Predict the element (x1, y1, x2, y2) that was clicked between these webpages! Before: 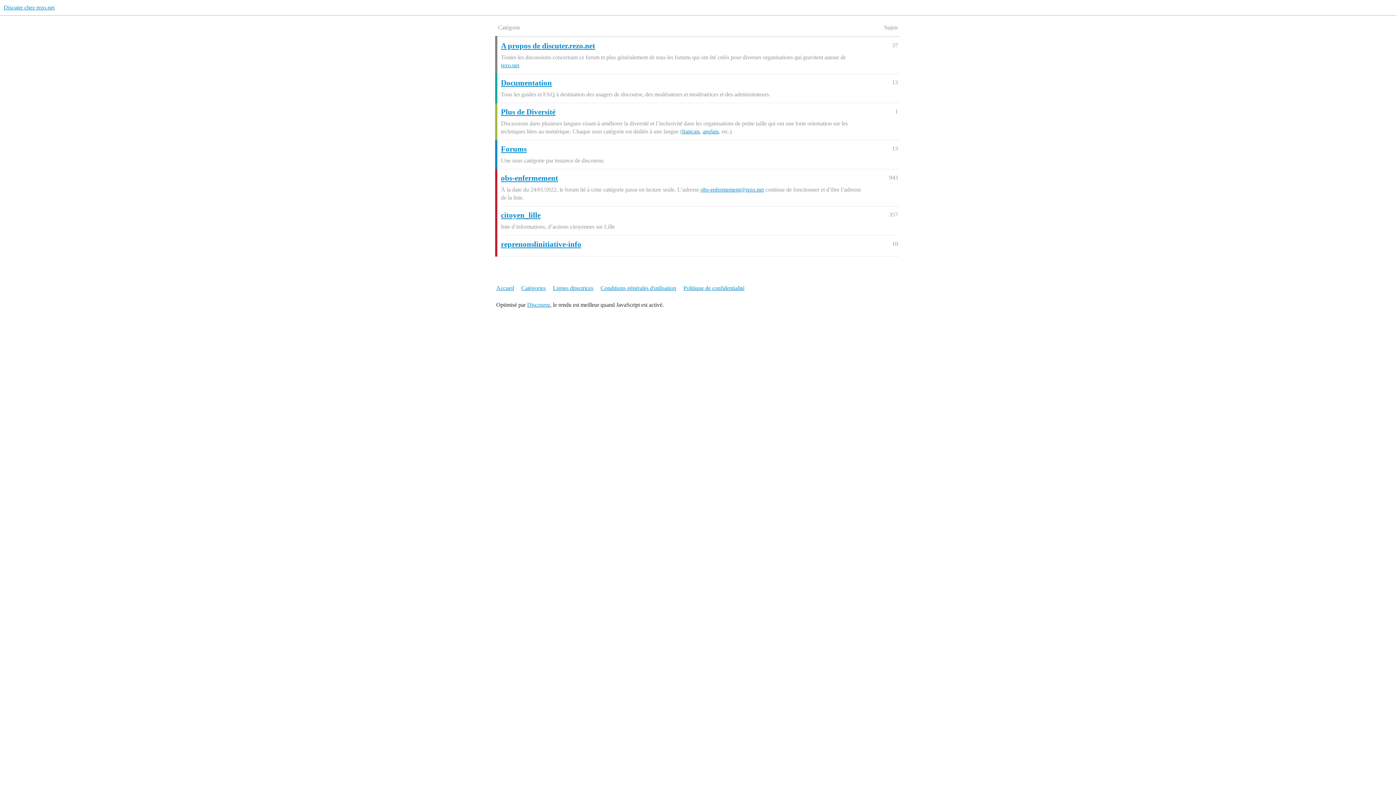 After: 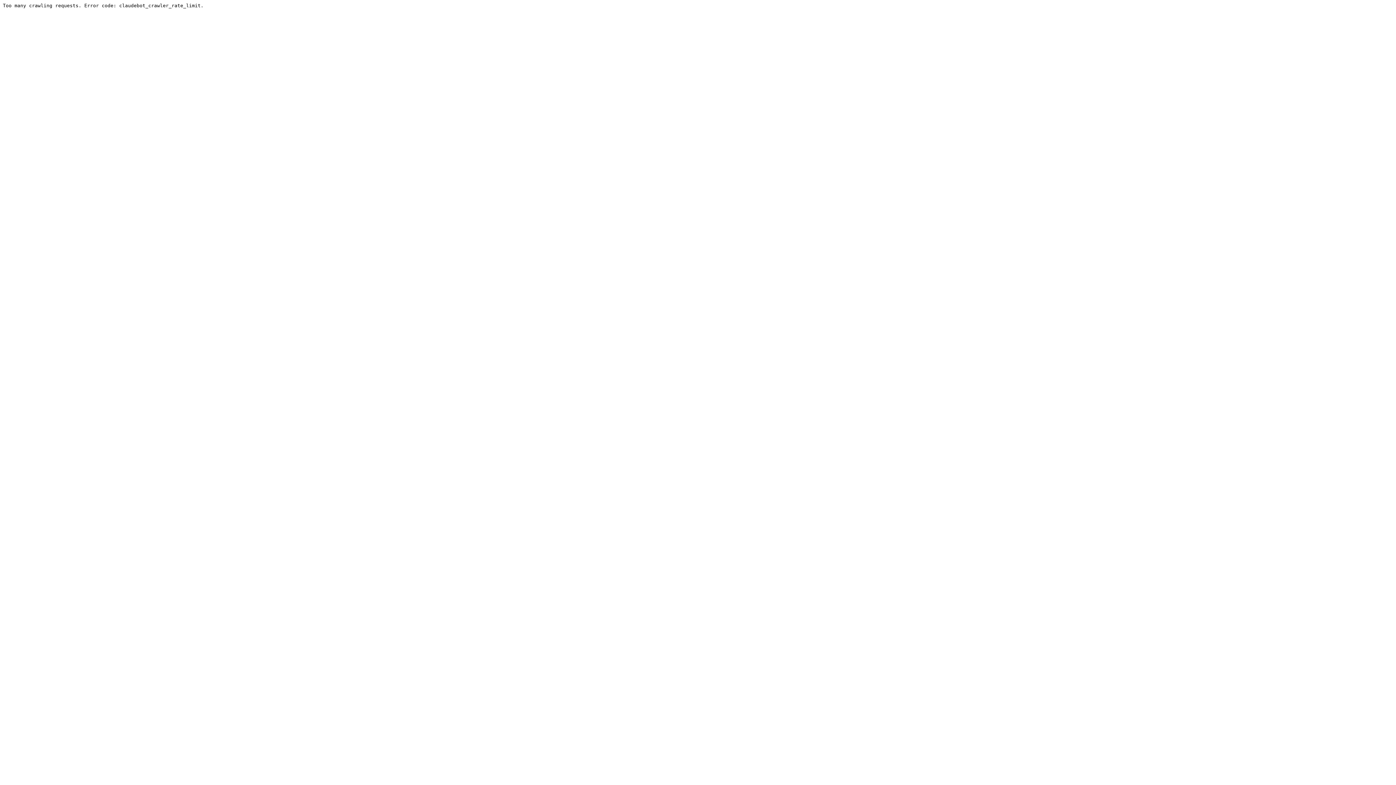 Action: label: Politique de confidentialité bbox: (683, 281, 750, 295)